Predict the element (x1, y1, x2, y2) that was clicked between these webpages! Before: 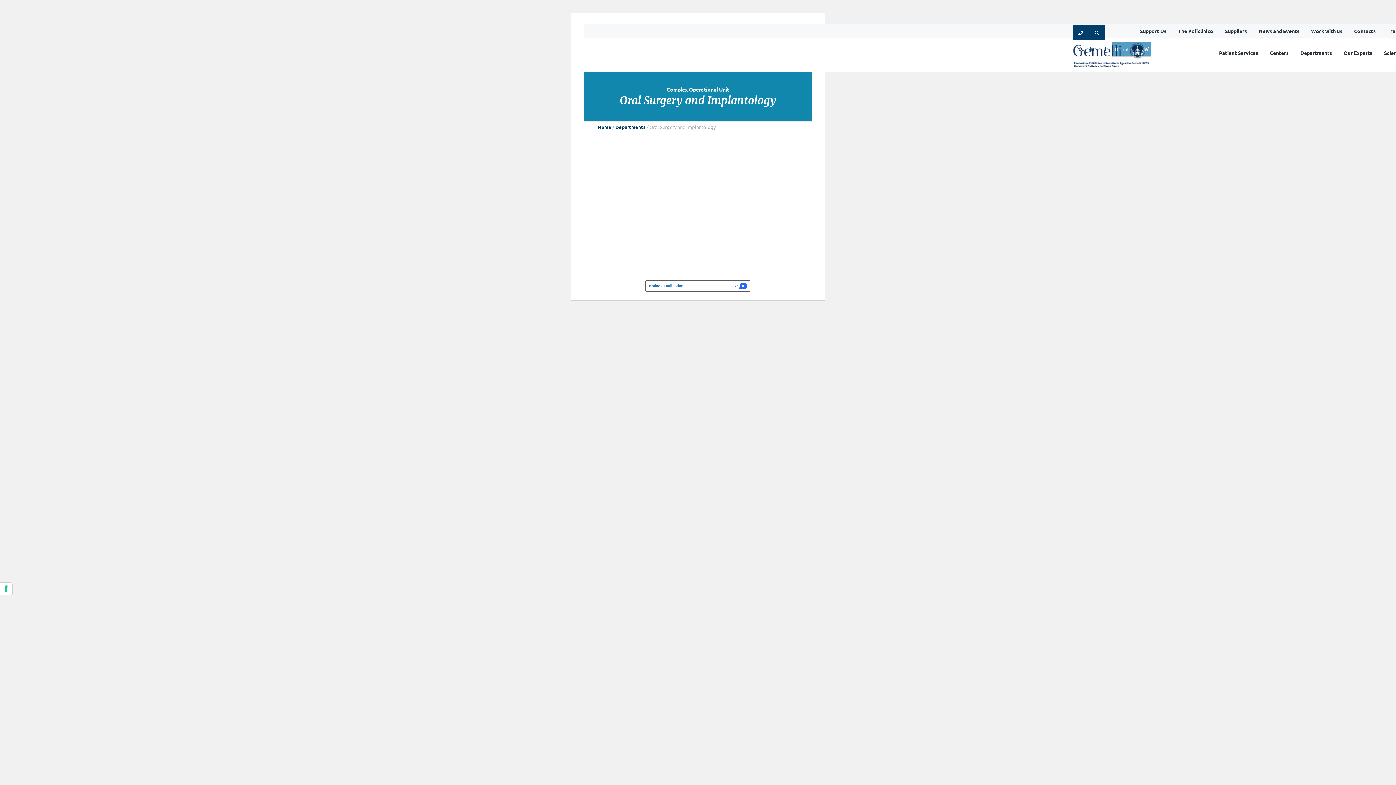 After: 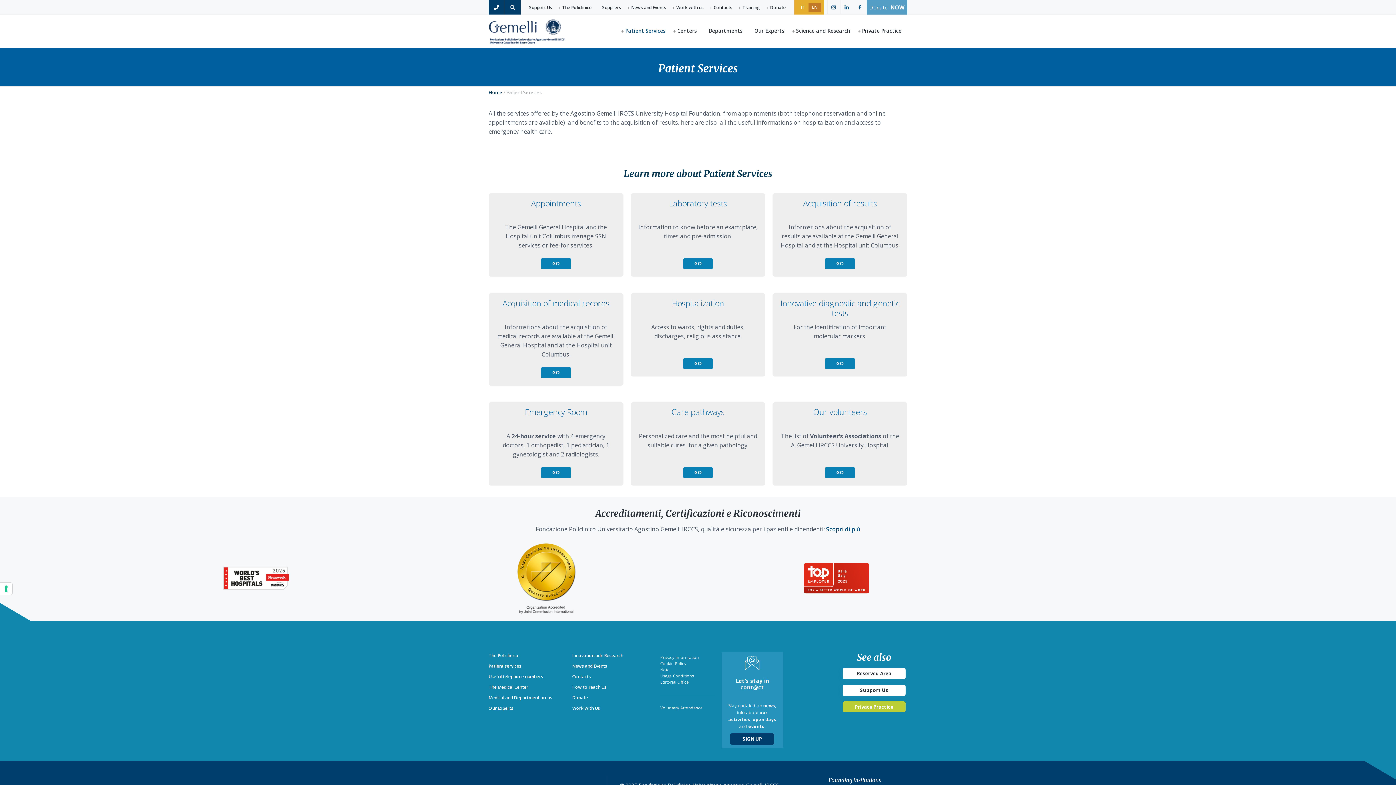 Action: bbox: (1219, 48, 1258, 56) label: Patient Services